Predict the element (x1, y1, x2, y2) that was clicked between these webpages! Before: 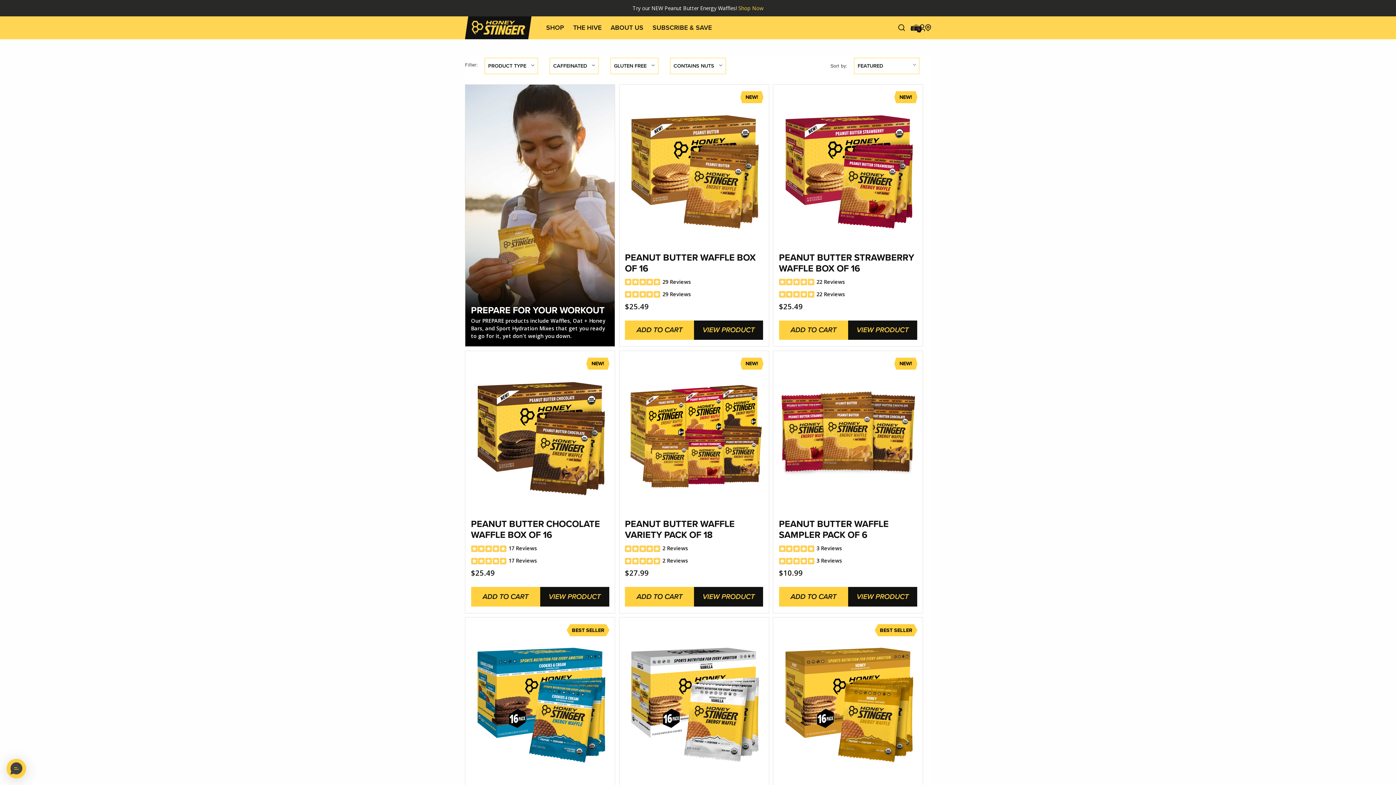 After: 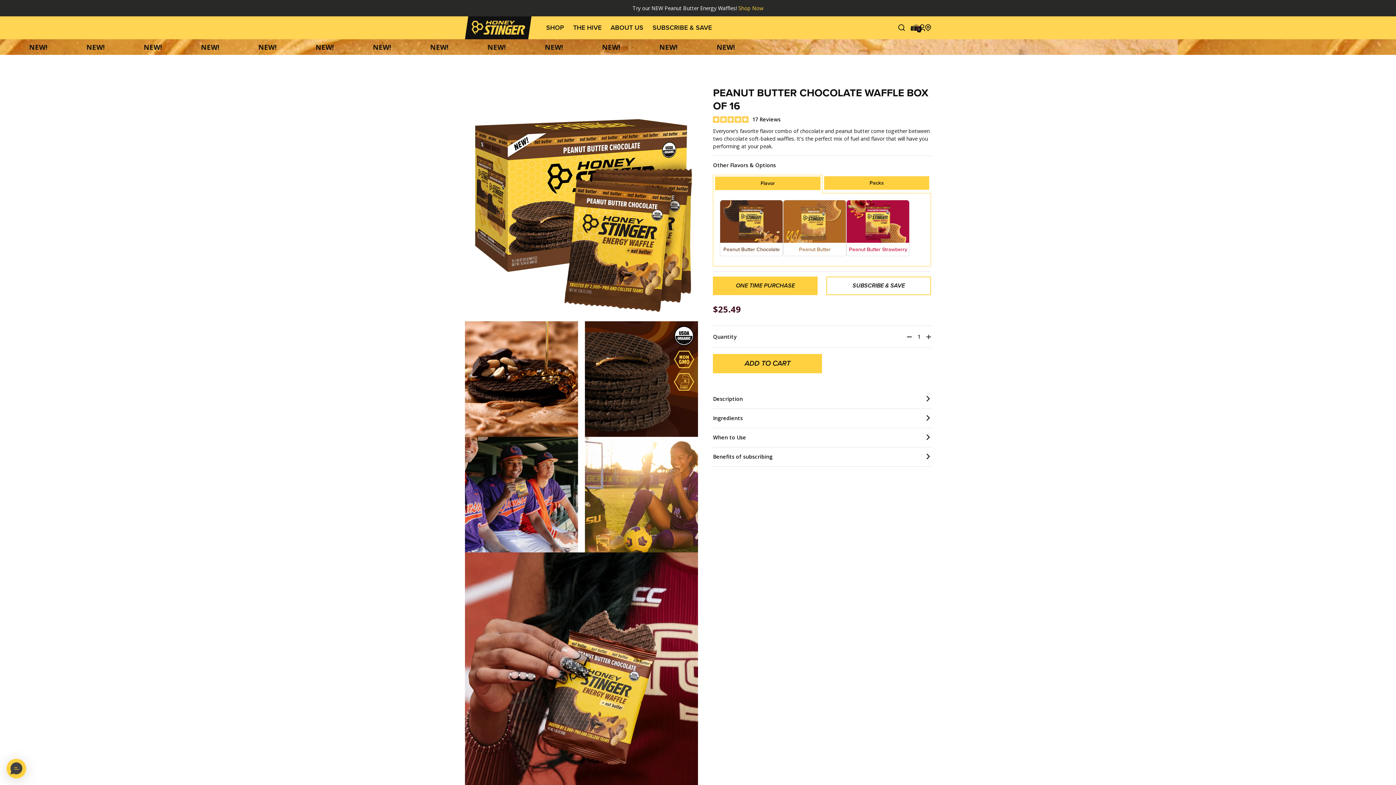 Action: bbox: (523, 403, 677, 556)